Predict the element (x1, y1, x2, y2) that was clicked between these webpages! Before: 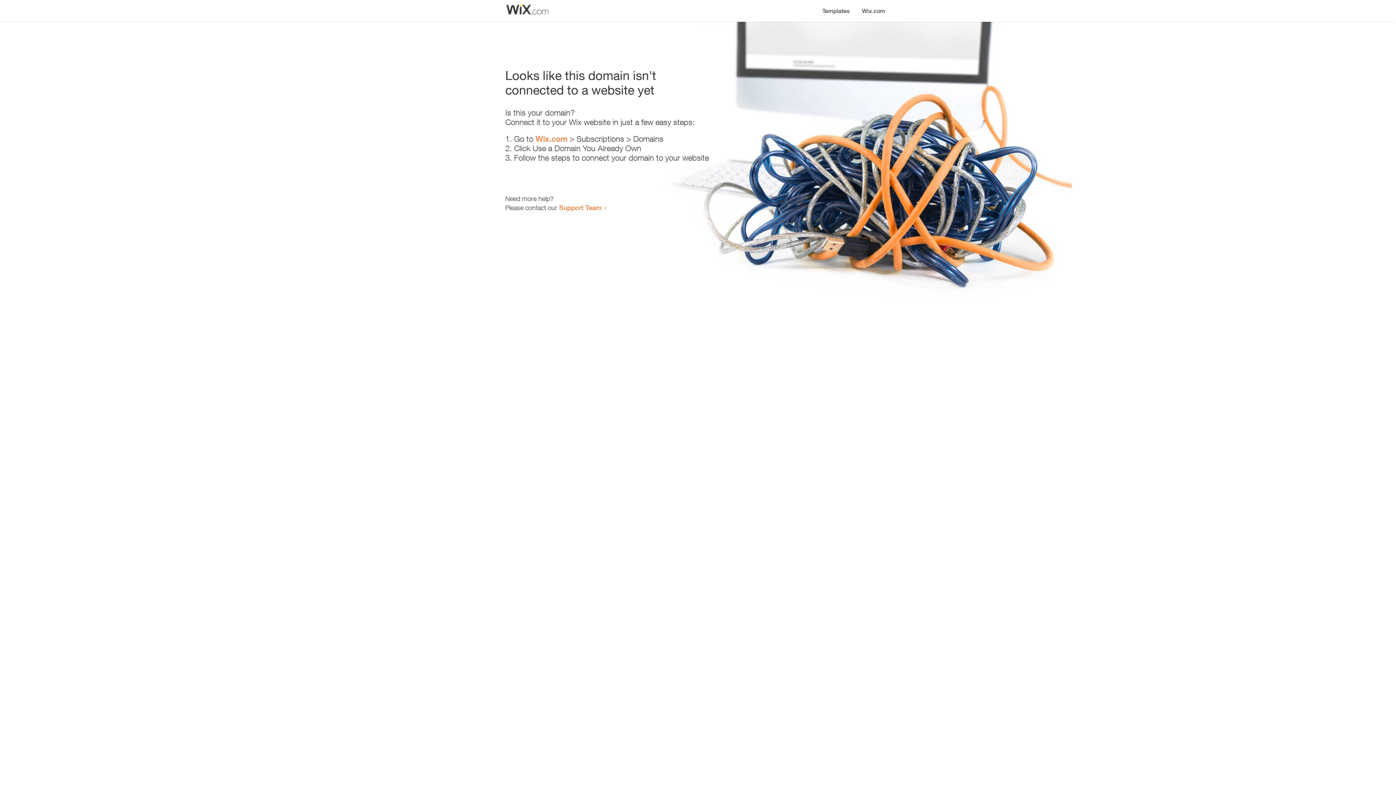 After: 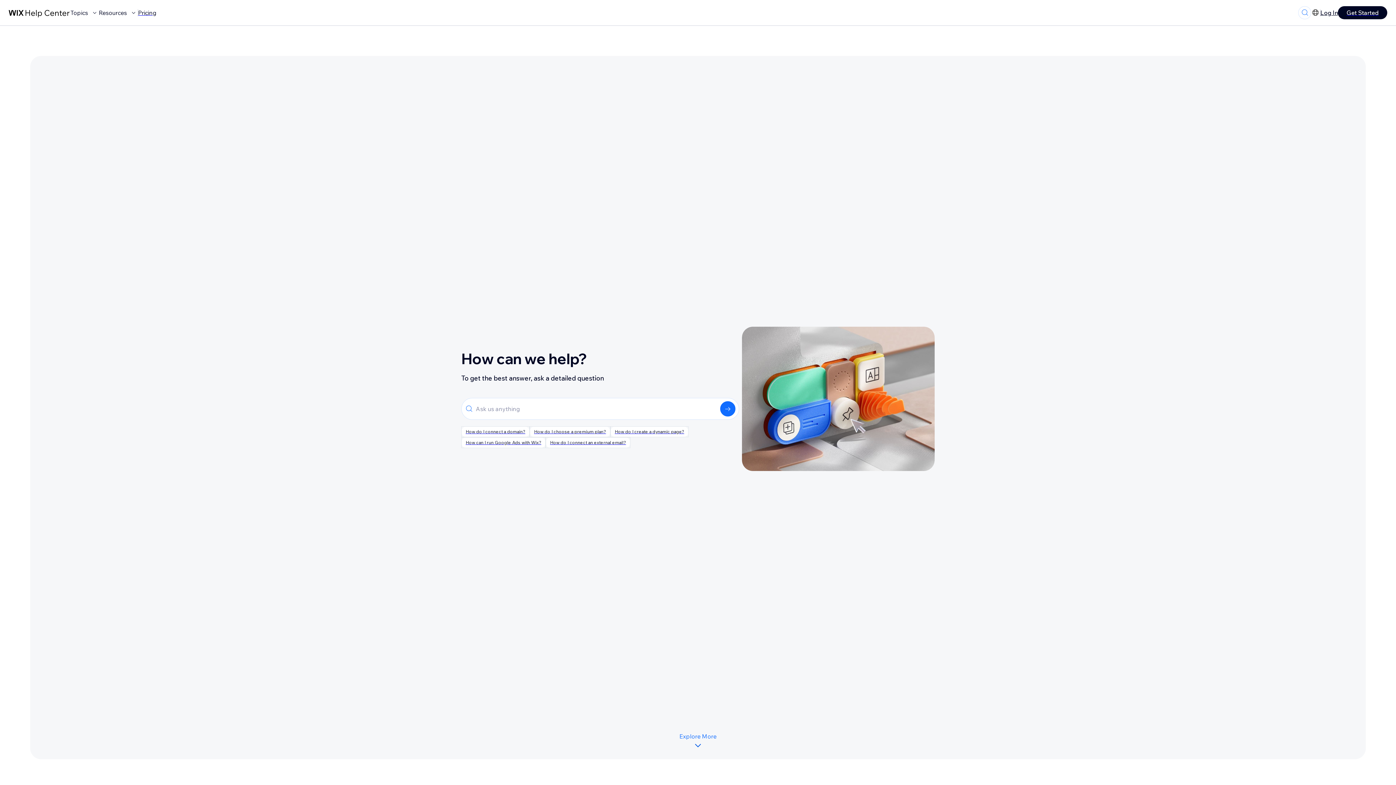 Action: label: Support Team bbox: (559, 203, 601, 211)